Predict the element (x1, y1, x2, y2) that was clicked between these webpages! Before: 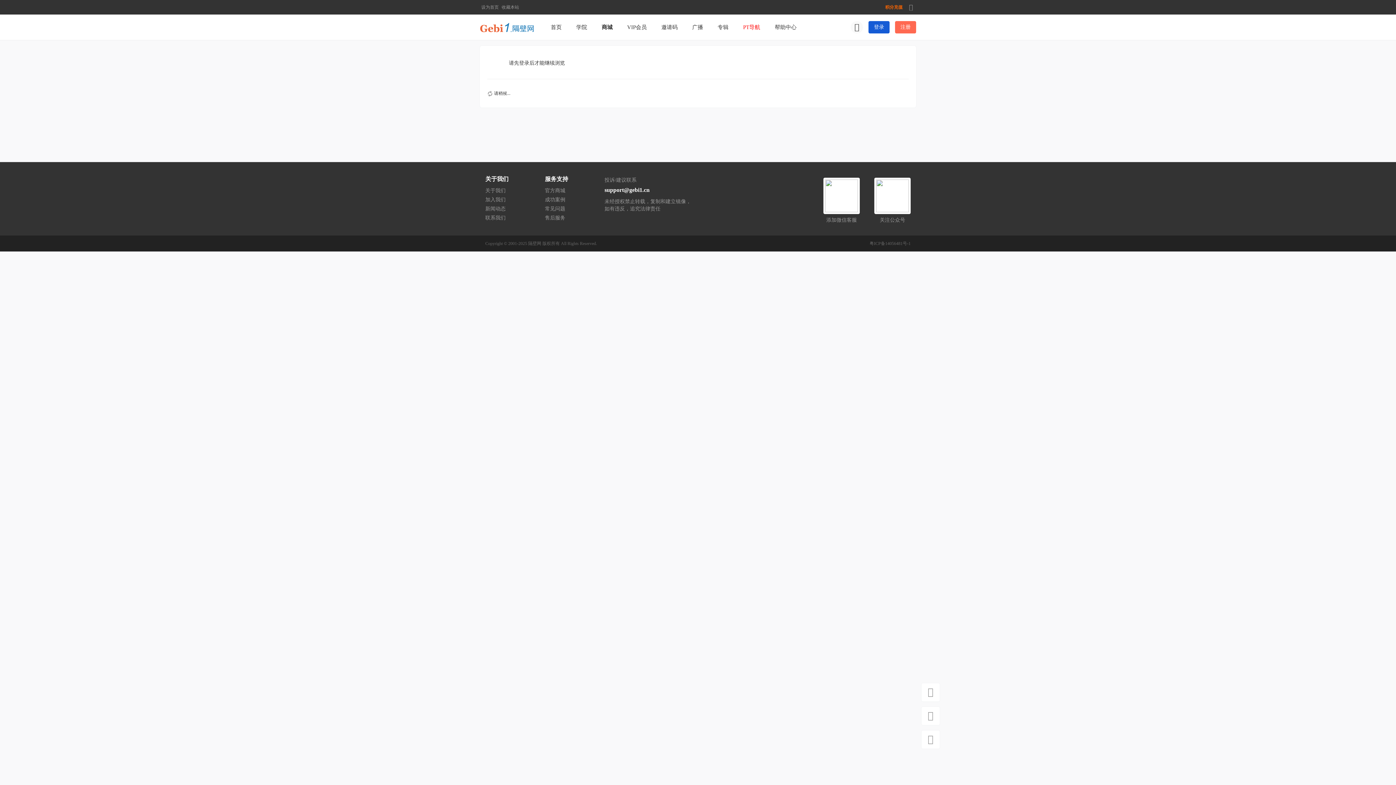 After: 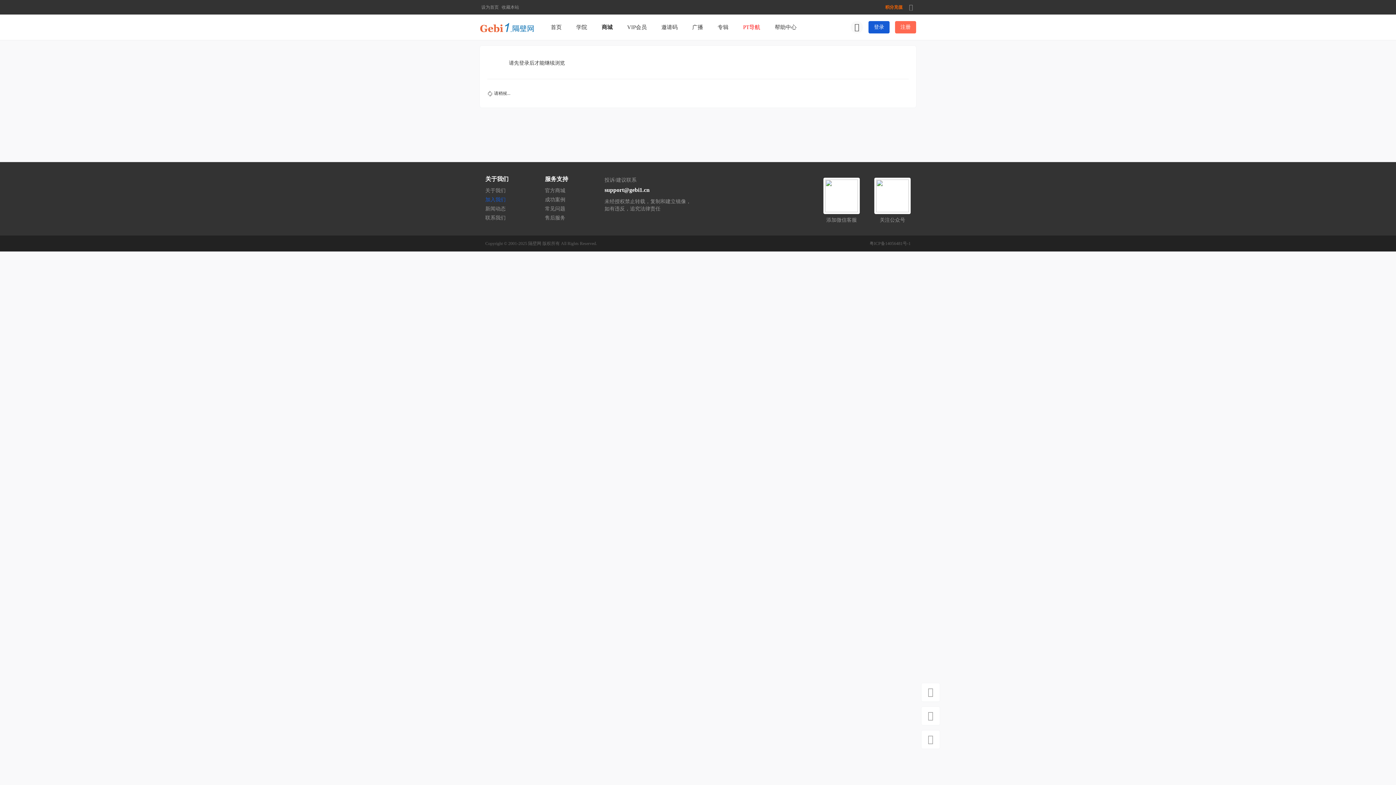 Action: label: 加入我们 bbox: (485, 196, 508, 203)